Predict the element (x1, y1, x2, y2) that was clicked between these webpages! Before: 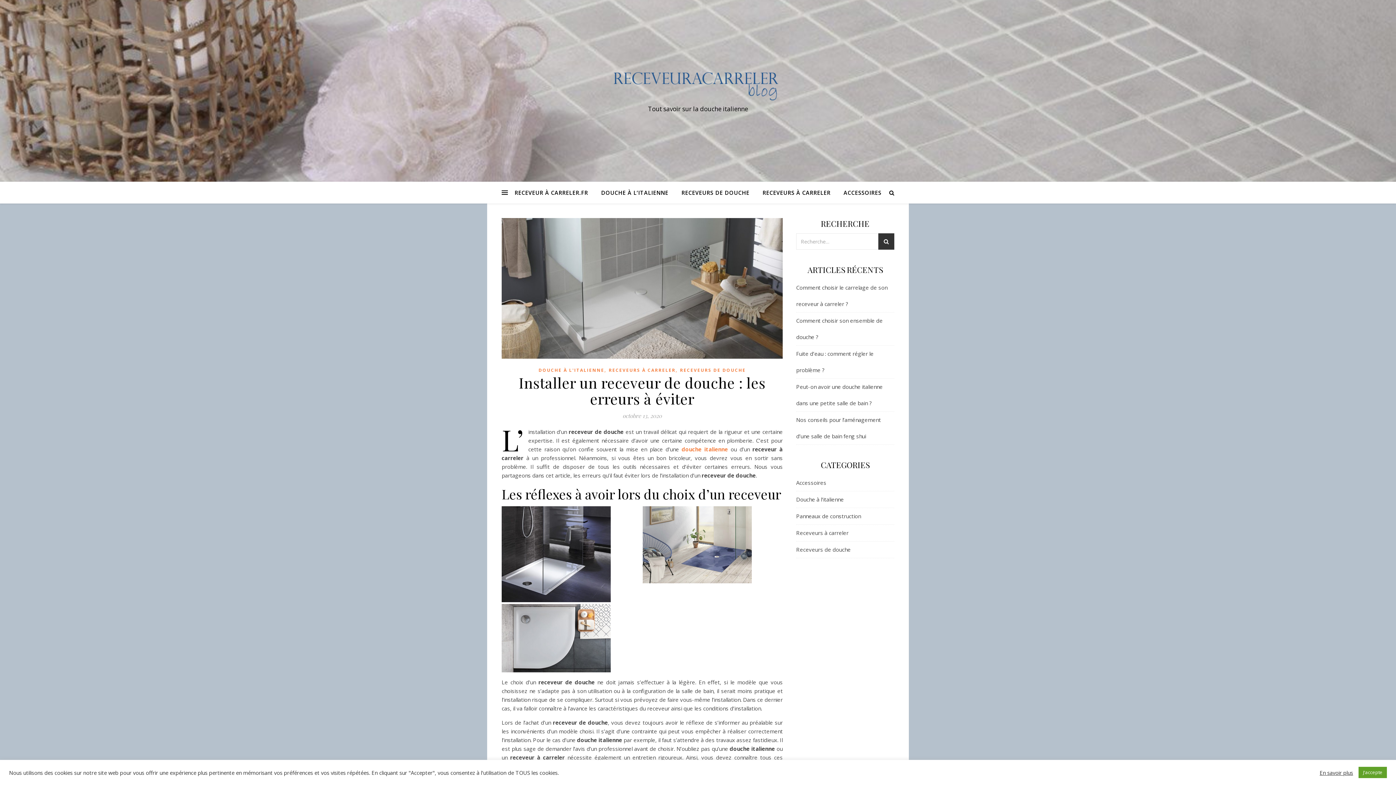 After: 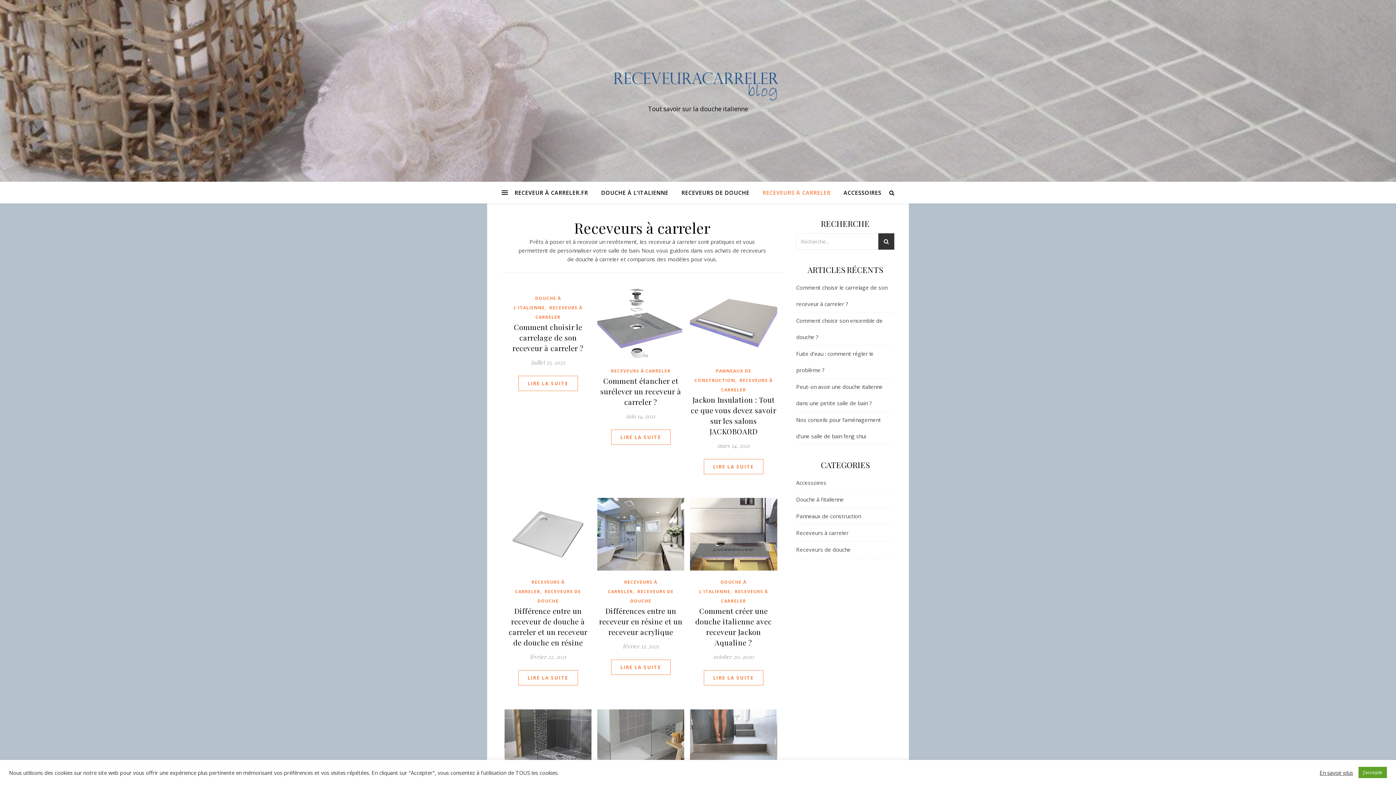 Action: label: RECEVEURS À CARRELER bbox: (608, 367, 675, 373)